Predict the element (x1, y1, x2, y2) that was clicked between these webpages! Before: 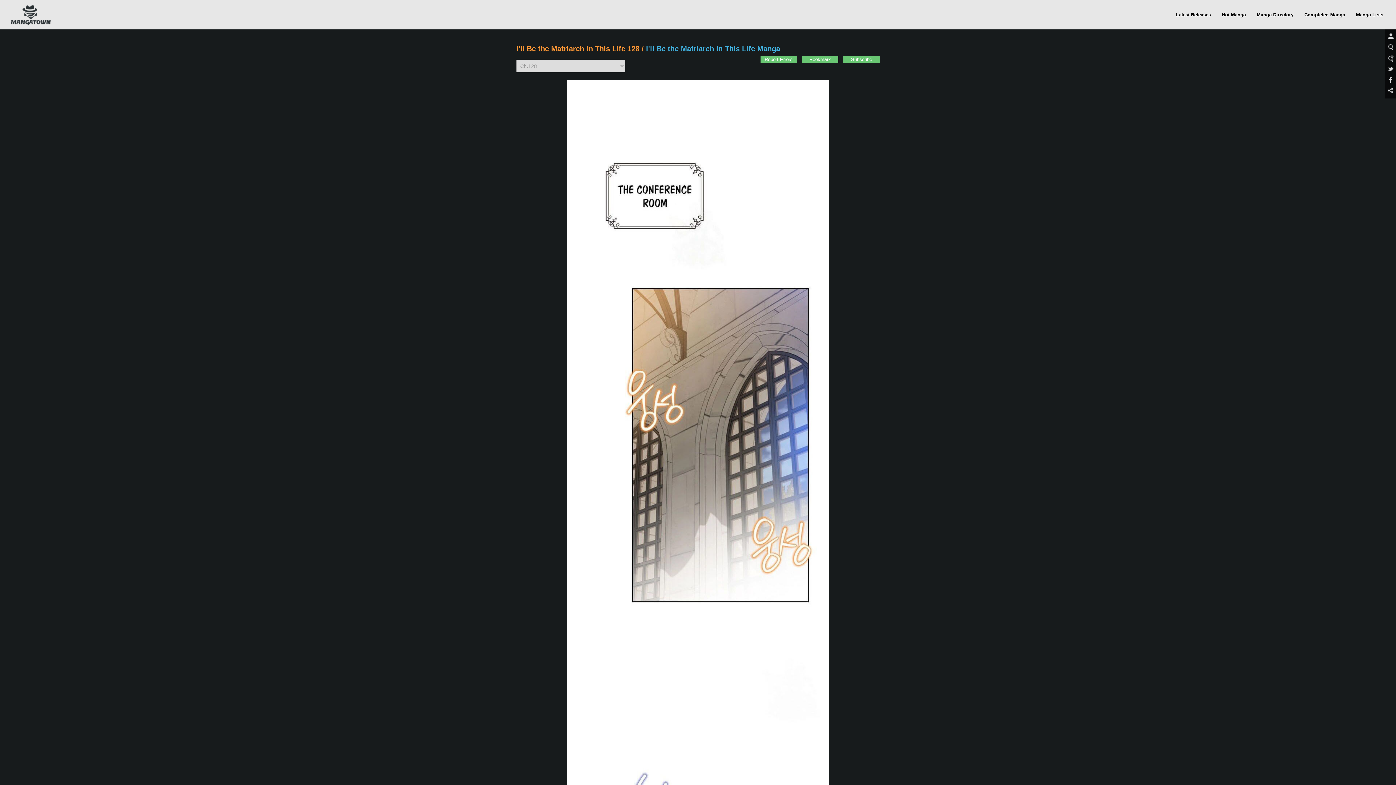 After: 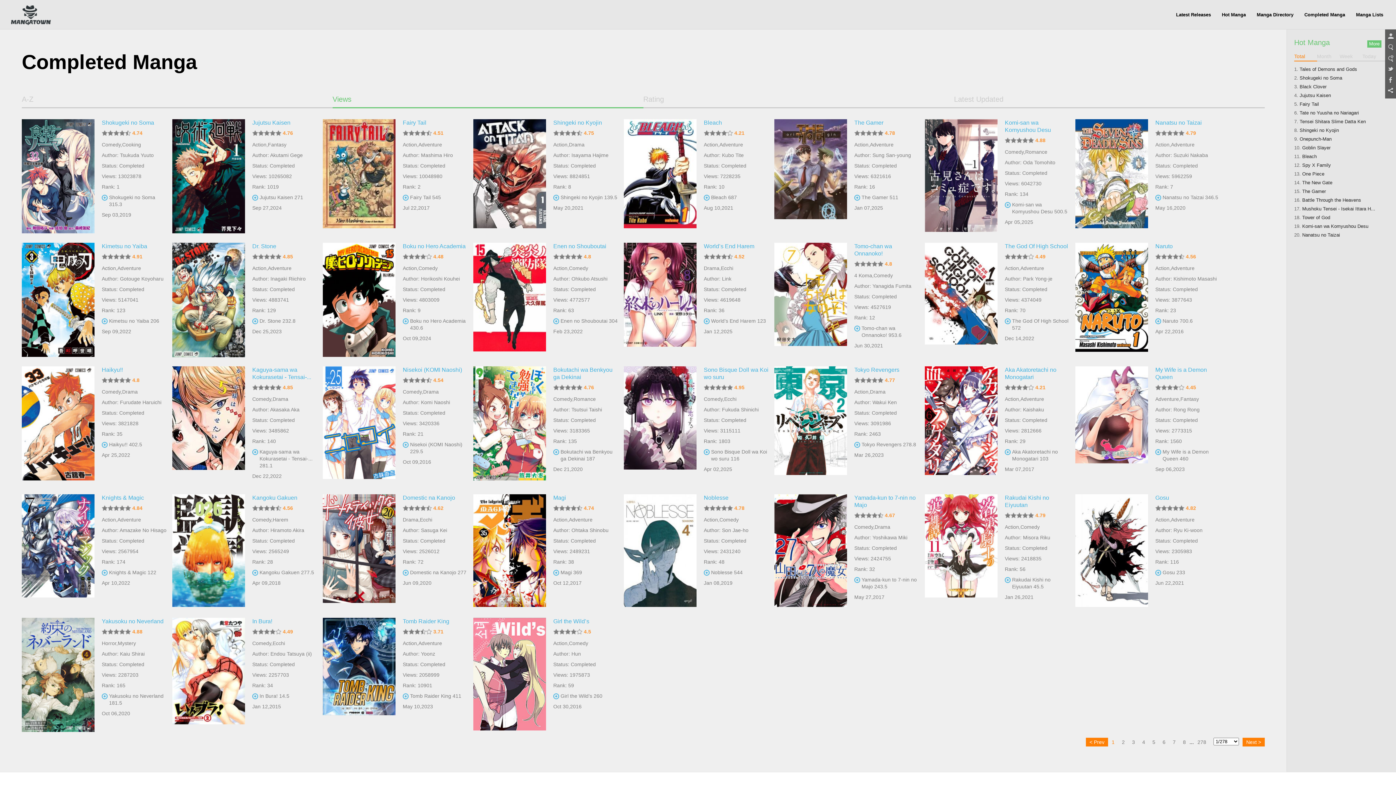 Action: bbox: (1304, 7, 1345, 22) label: Completed Manga